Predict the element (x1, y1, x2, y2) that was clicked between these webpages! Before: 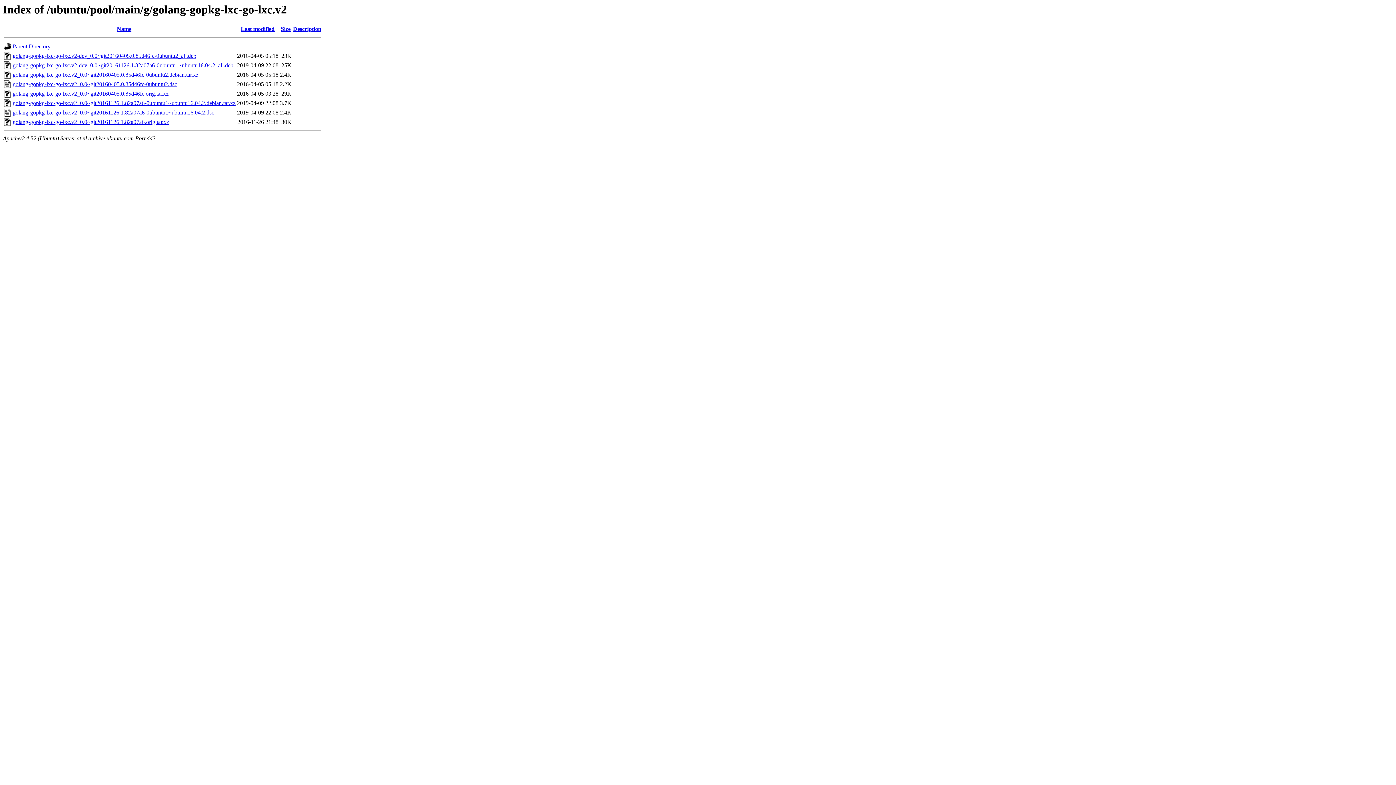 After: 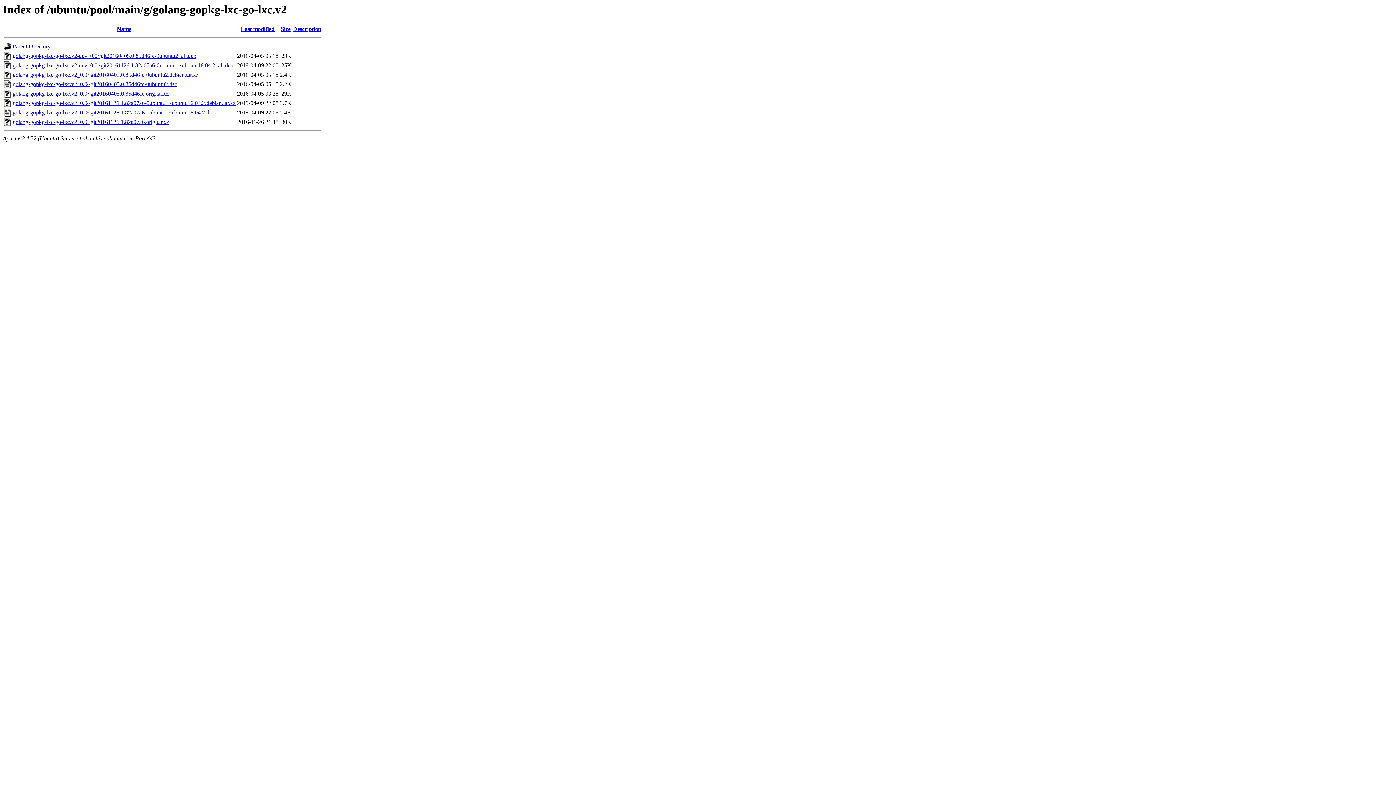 Action: label: Description bbox: (293, 25, 321, 32)